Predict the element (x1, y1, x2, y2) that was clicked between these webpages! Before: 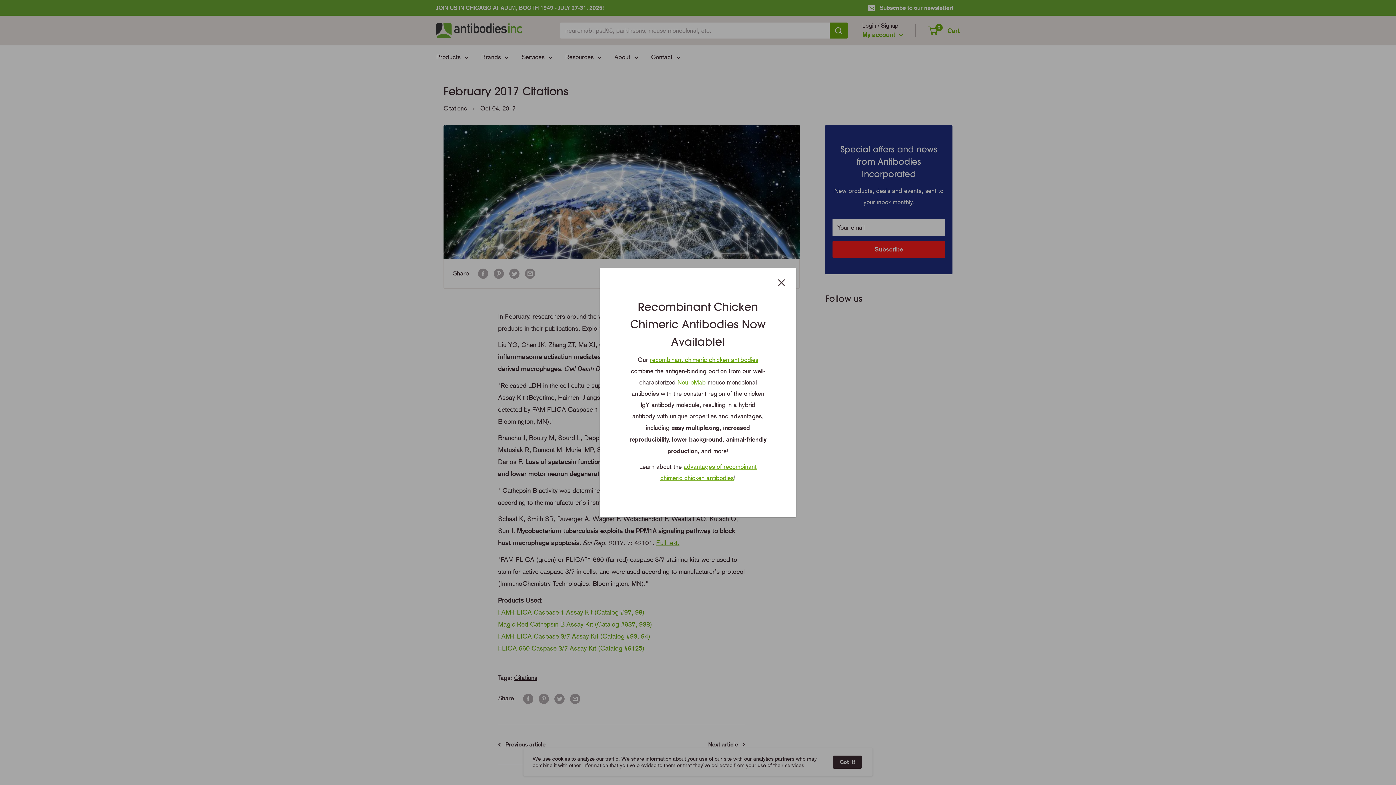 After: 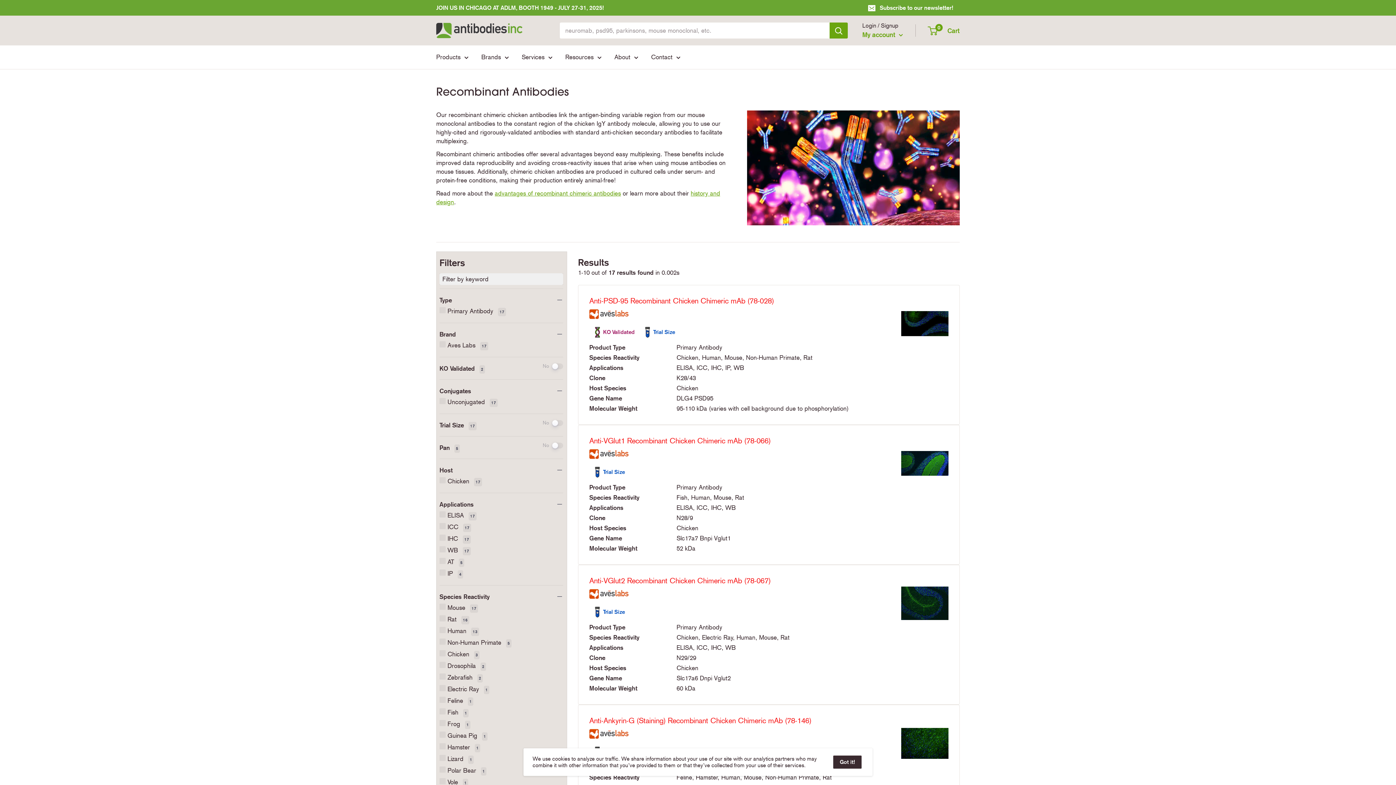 Action: bbox: (650, 356, 758, 363) label: recombinant chimeric chicken antibodies